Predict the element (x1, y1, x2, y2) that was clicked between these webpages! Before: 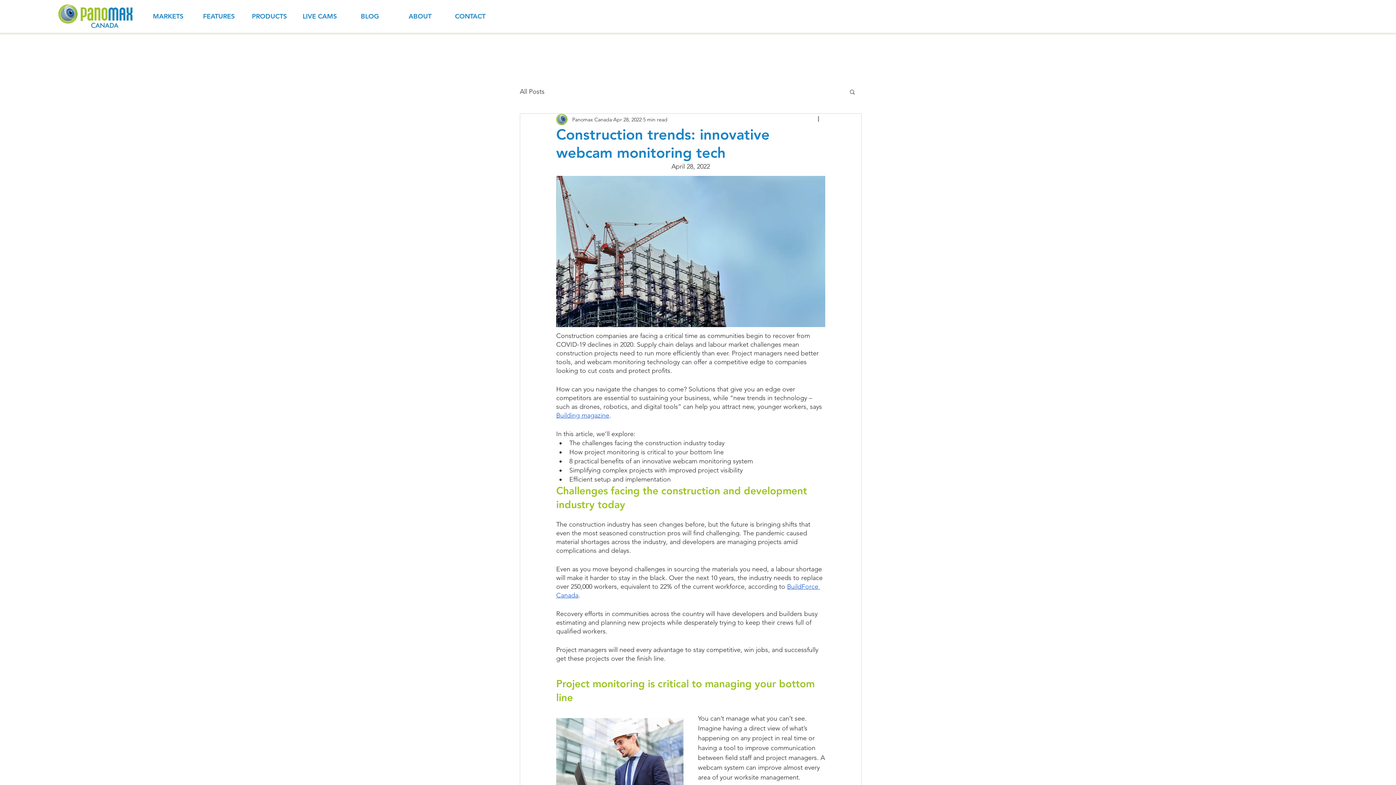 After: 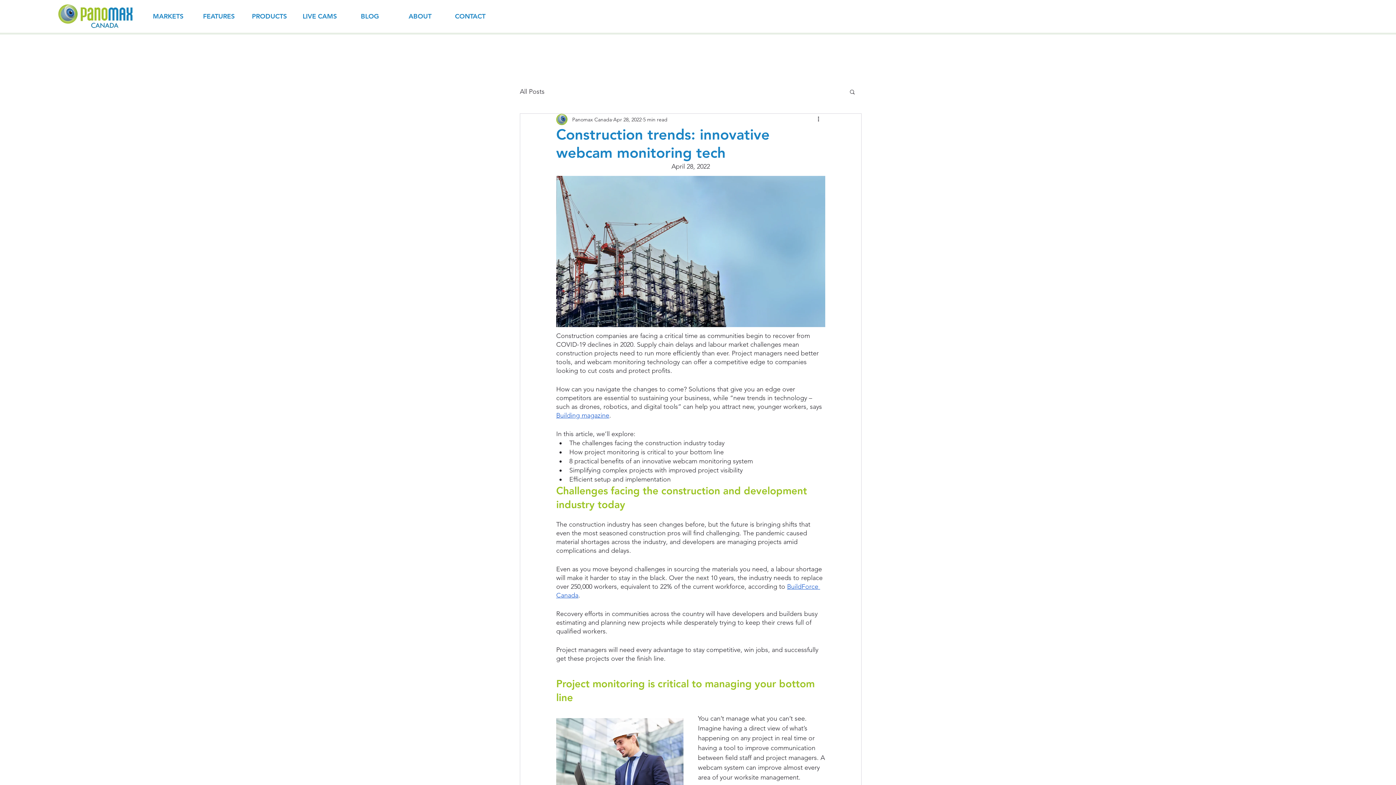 Action: label: Building magazine bbox: (556, 411, 609, 419)